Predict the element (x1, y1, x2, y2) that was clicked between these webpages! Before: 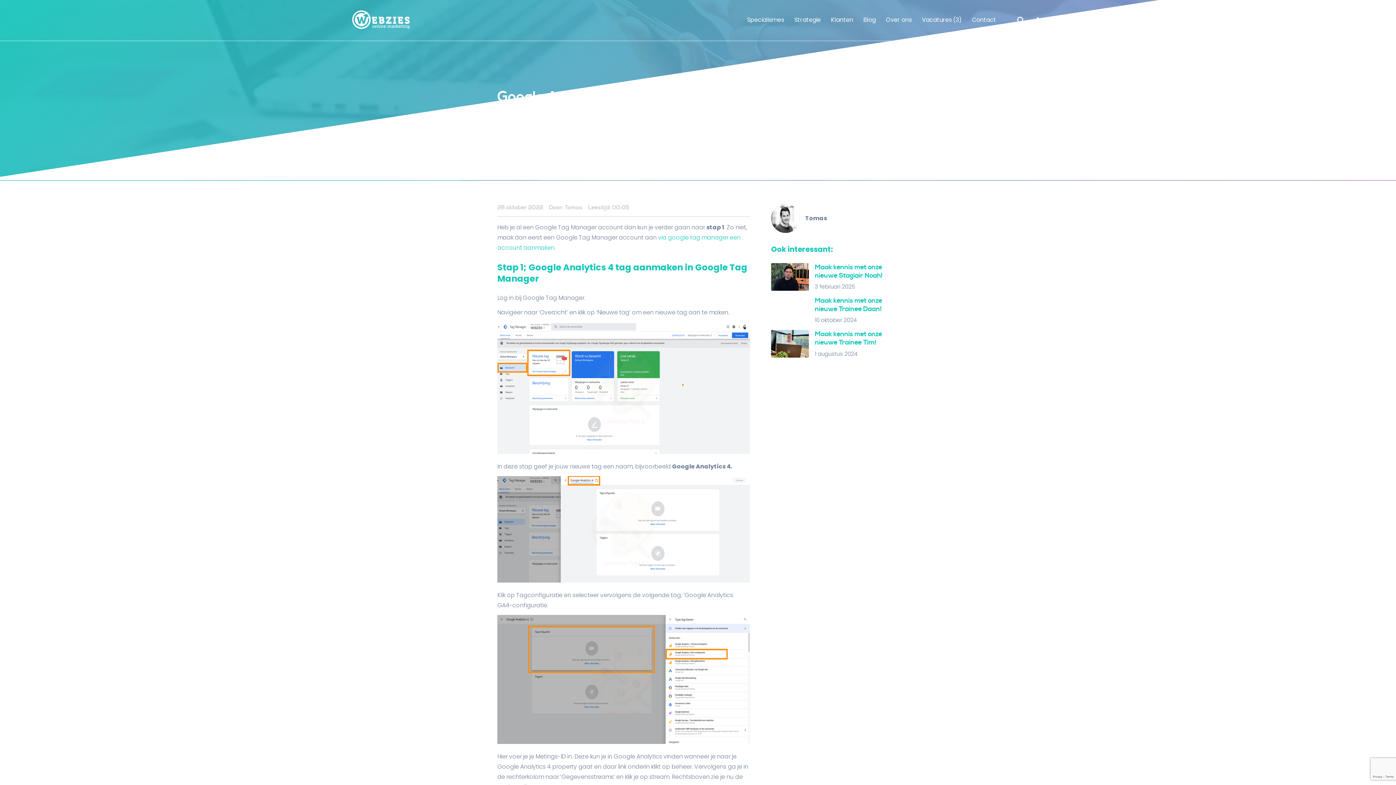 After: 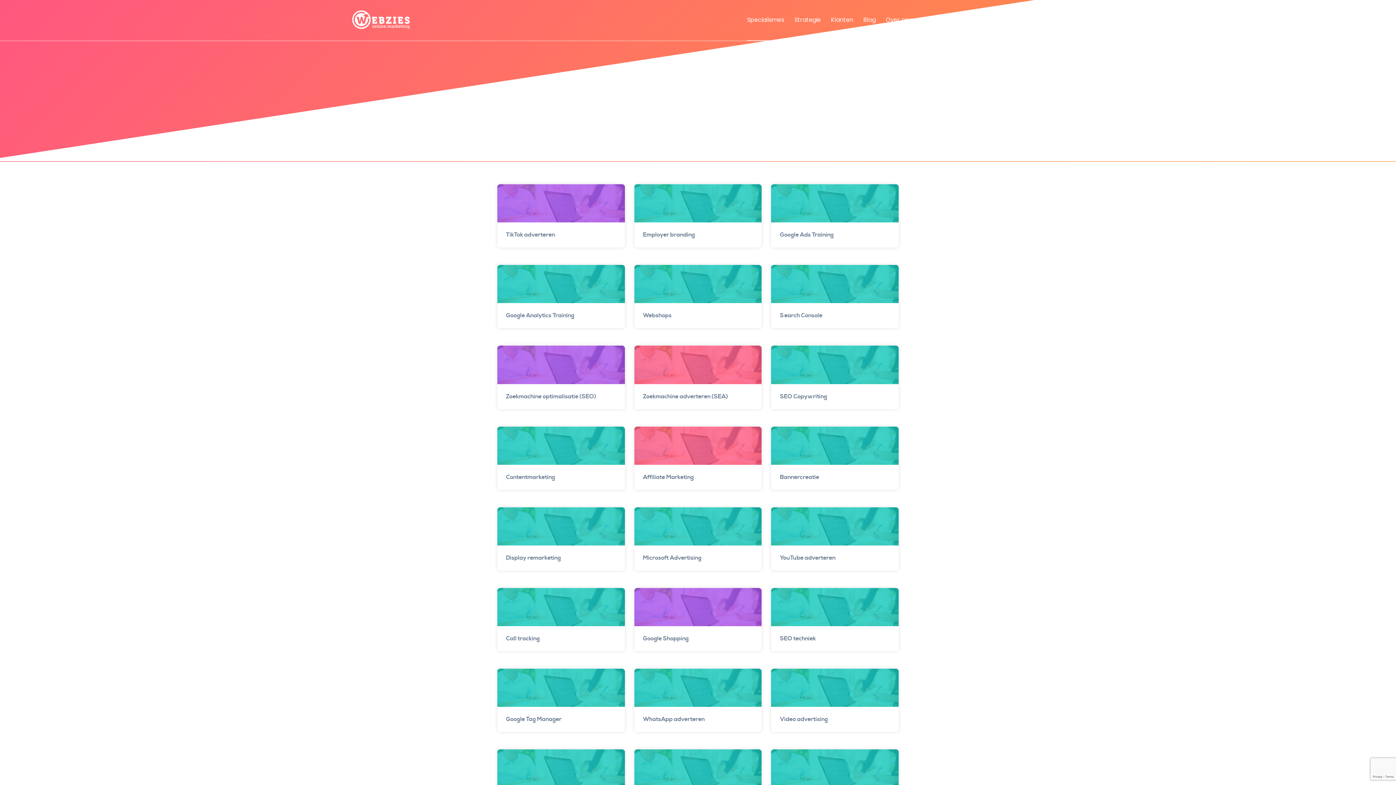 Action: label: Specialismes bbox: (747, 0, 784, 40)